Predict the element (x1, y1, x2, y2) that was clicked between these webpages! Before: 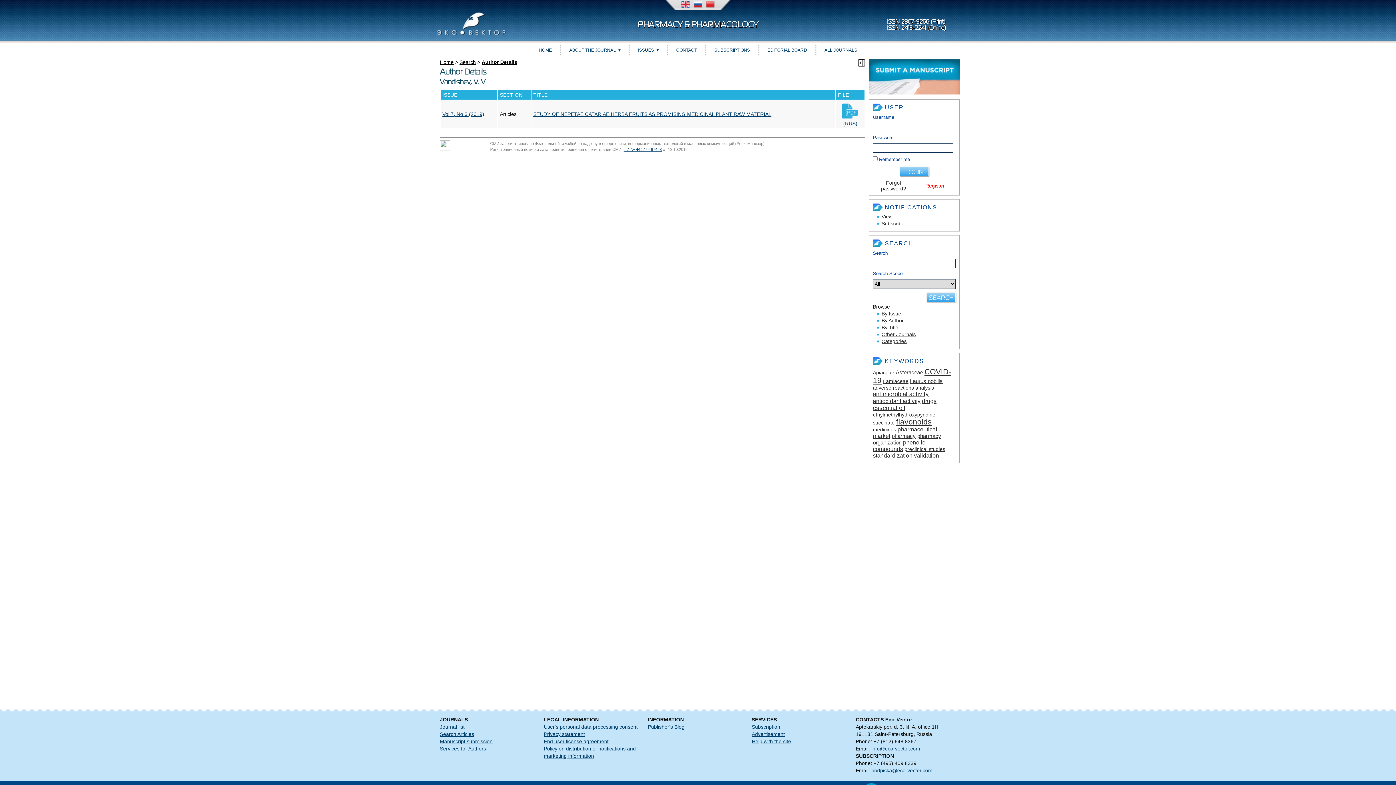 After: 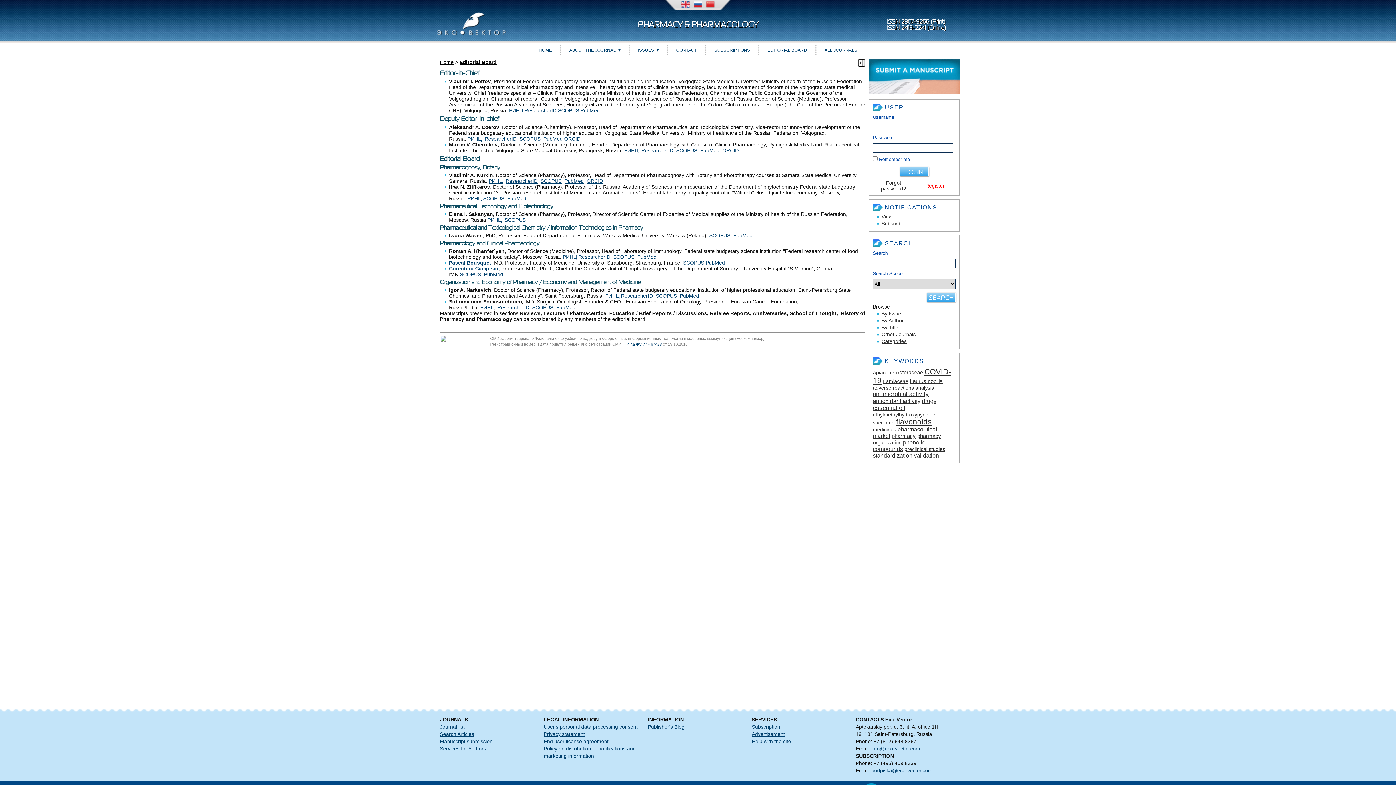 Action: label: EDITORIAL BOARD bbox: (761, 42, 813, 57)